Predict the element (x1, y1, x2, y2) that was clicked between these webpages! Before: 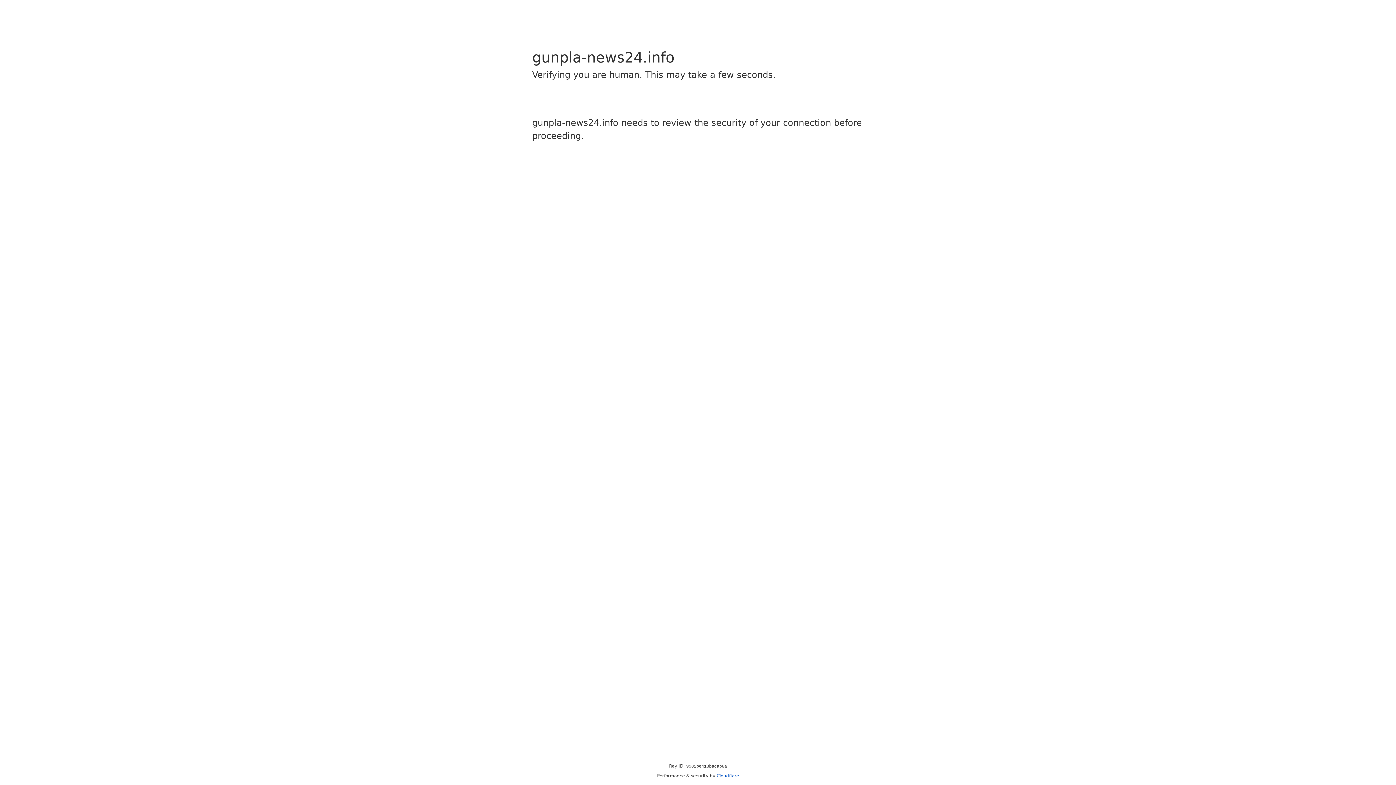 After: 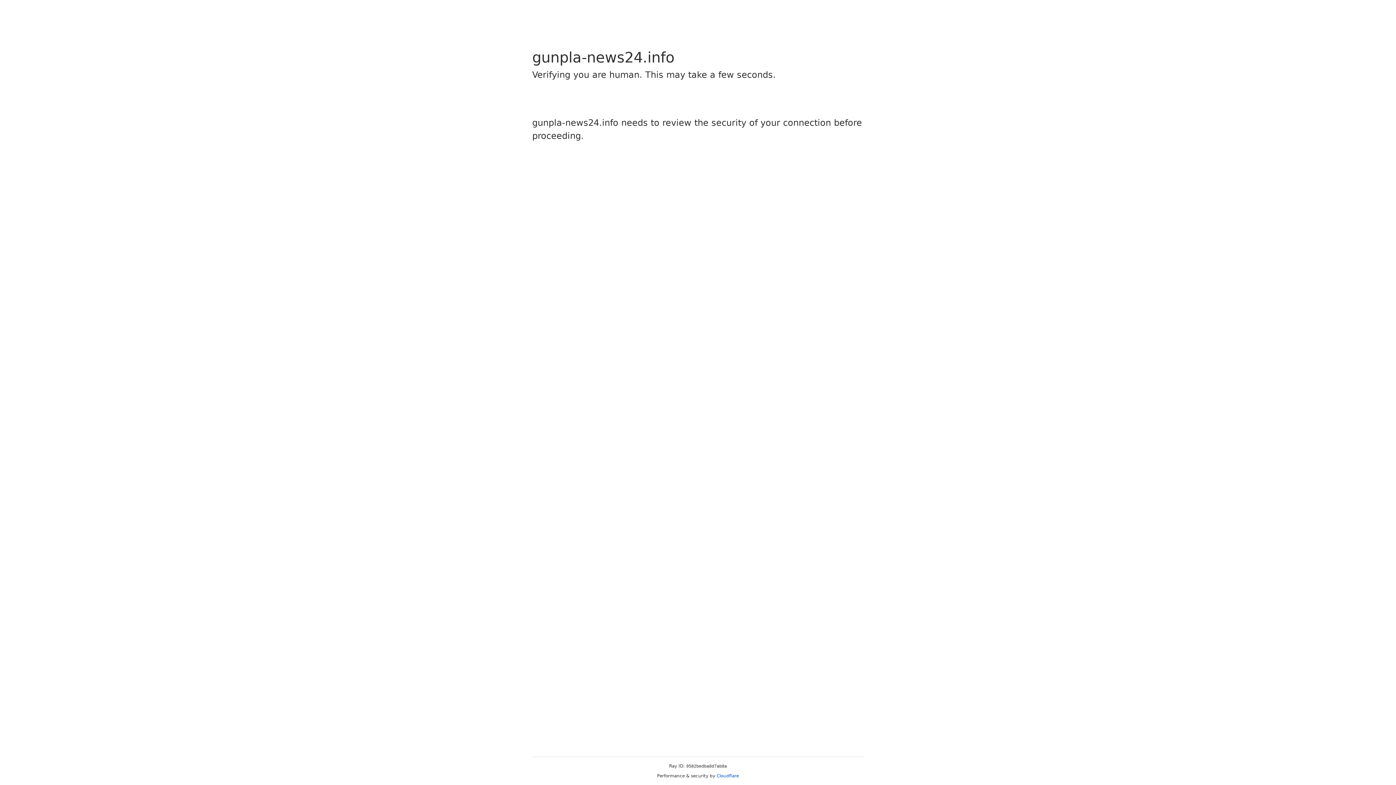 Action: label: Cloudflare bbox: (716, 773, 739, 778)